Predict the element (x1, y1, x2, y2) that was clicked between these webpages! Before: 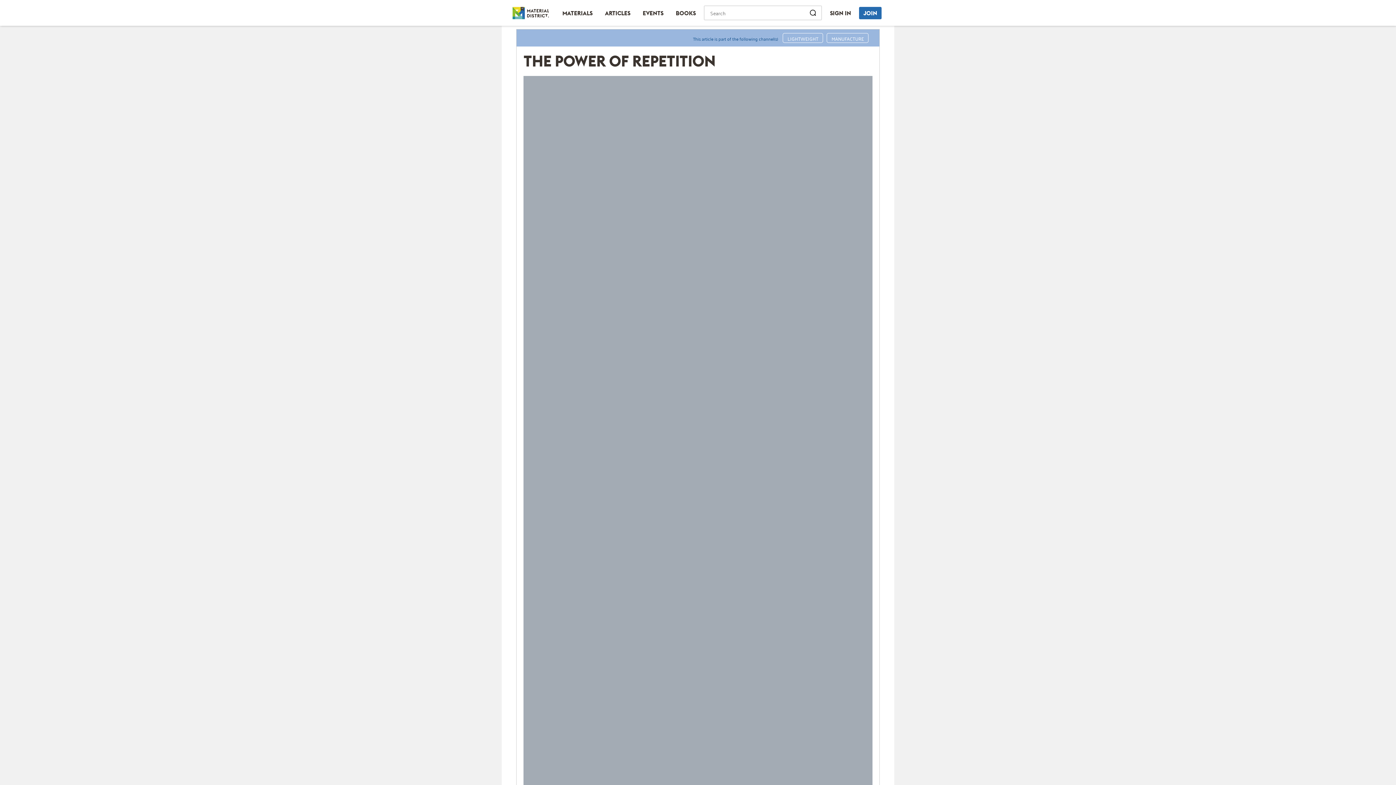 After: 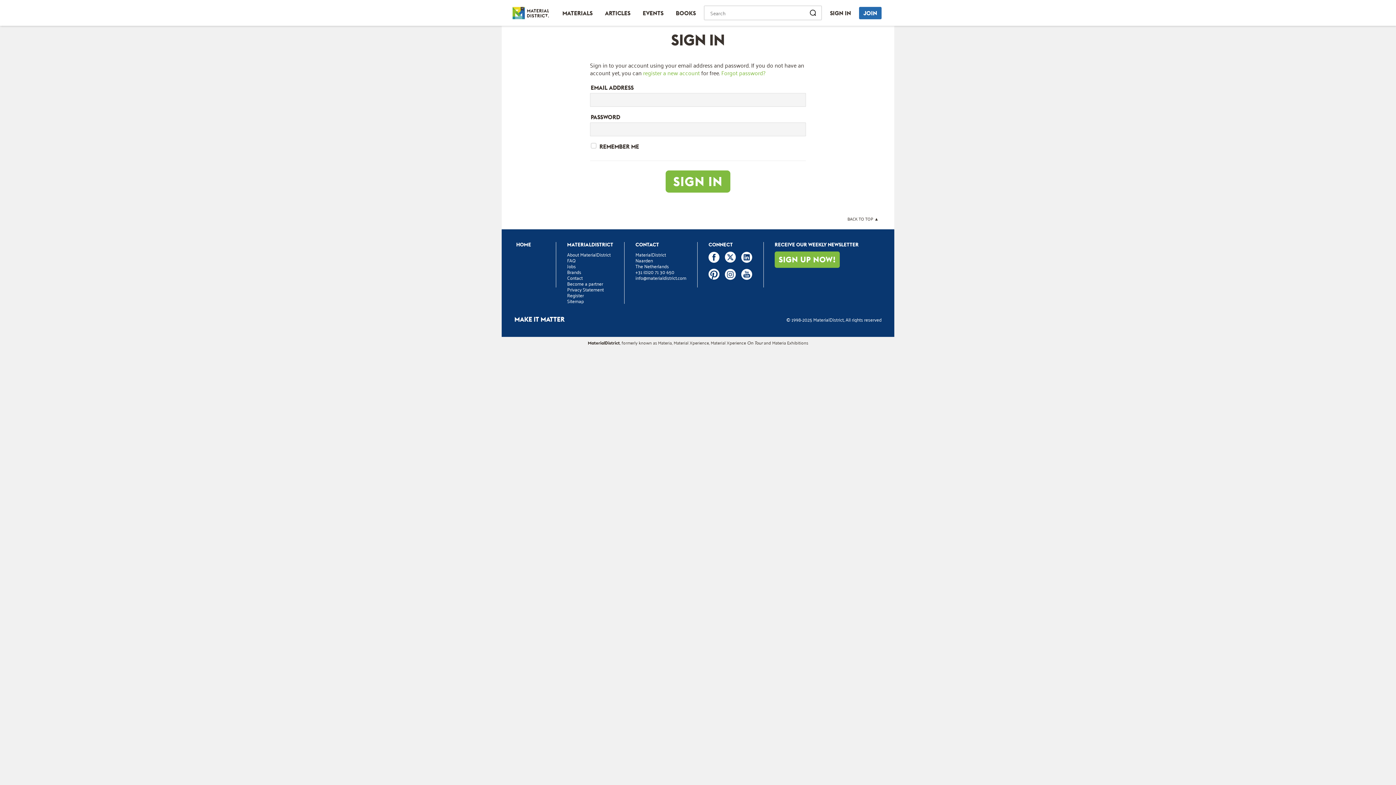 Action: label: SIGN IN bbox: (825, 6, 855, 19)